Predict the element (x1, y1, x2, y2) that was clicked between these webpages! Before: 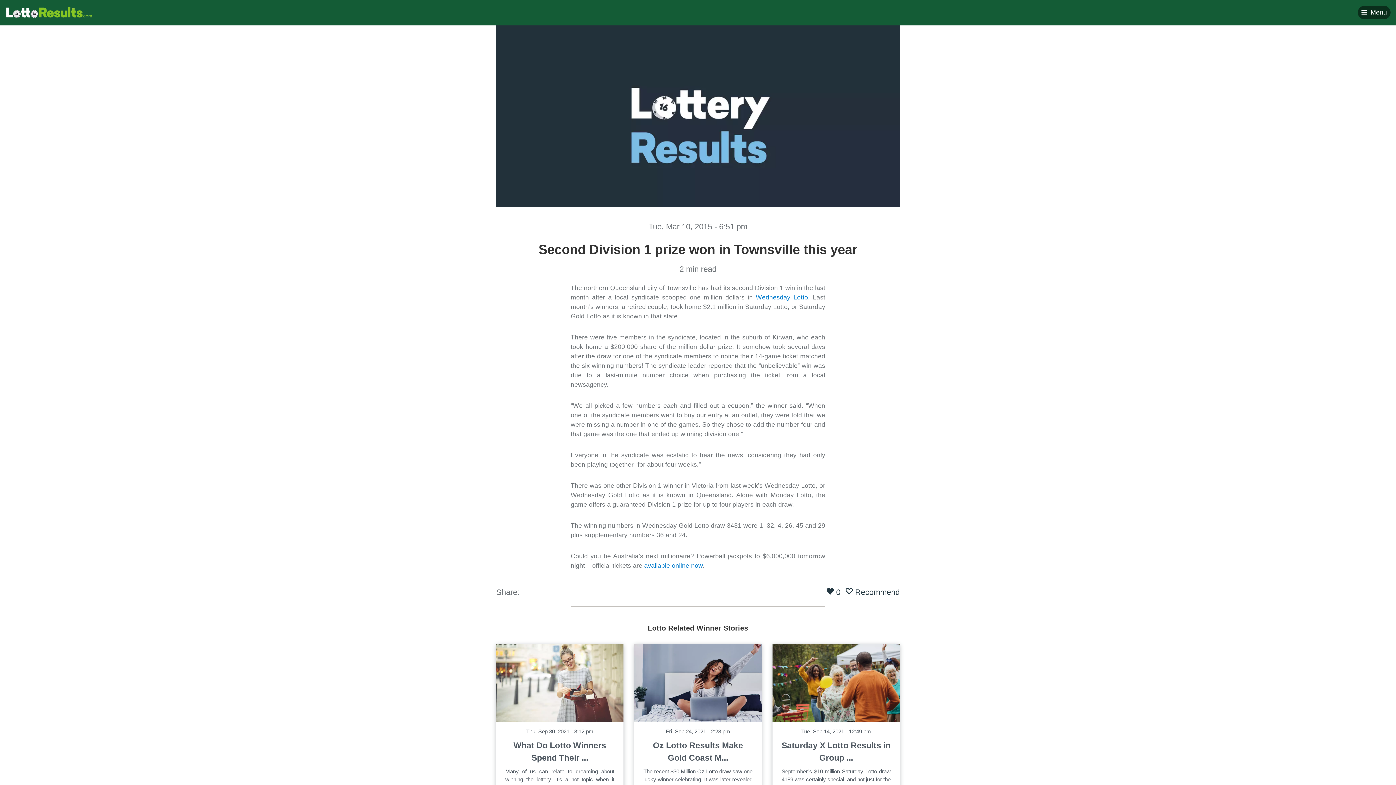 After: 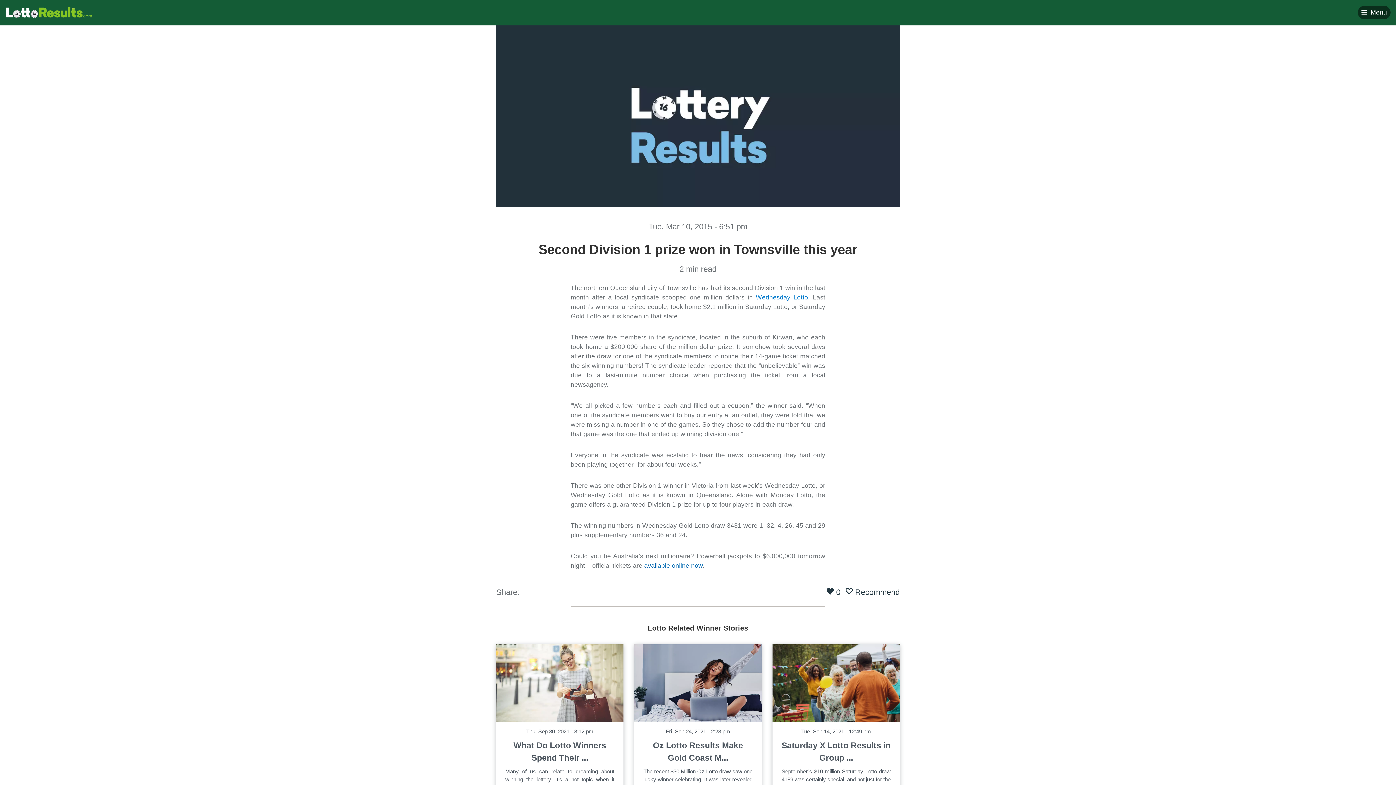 Action: bbox: (644, 562, 702, 569) label: available online now